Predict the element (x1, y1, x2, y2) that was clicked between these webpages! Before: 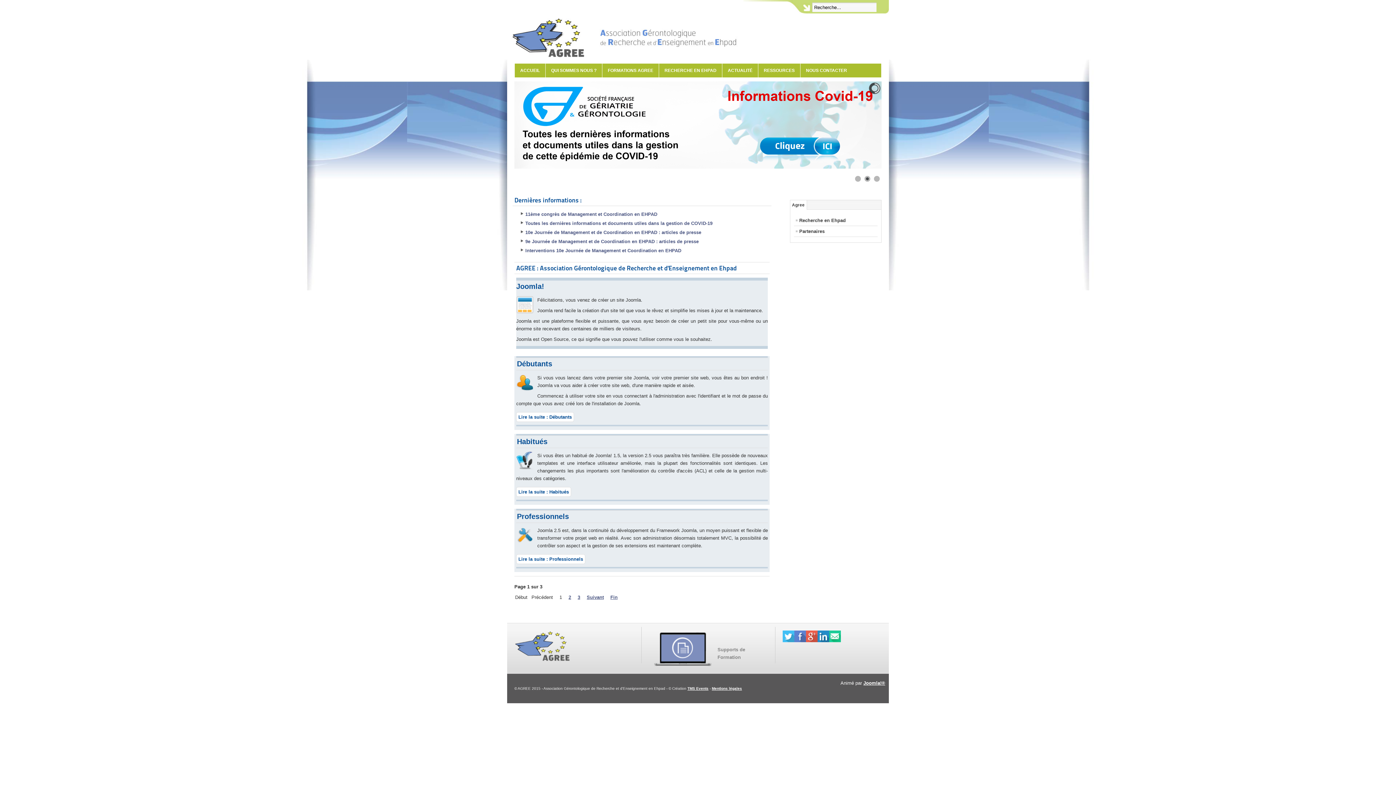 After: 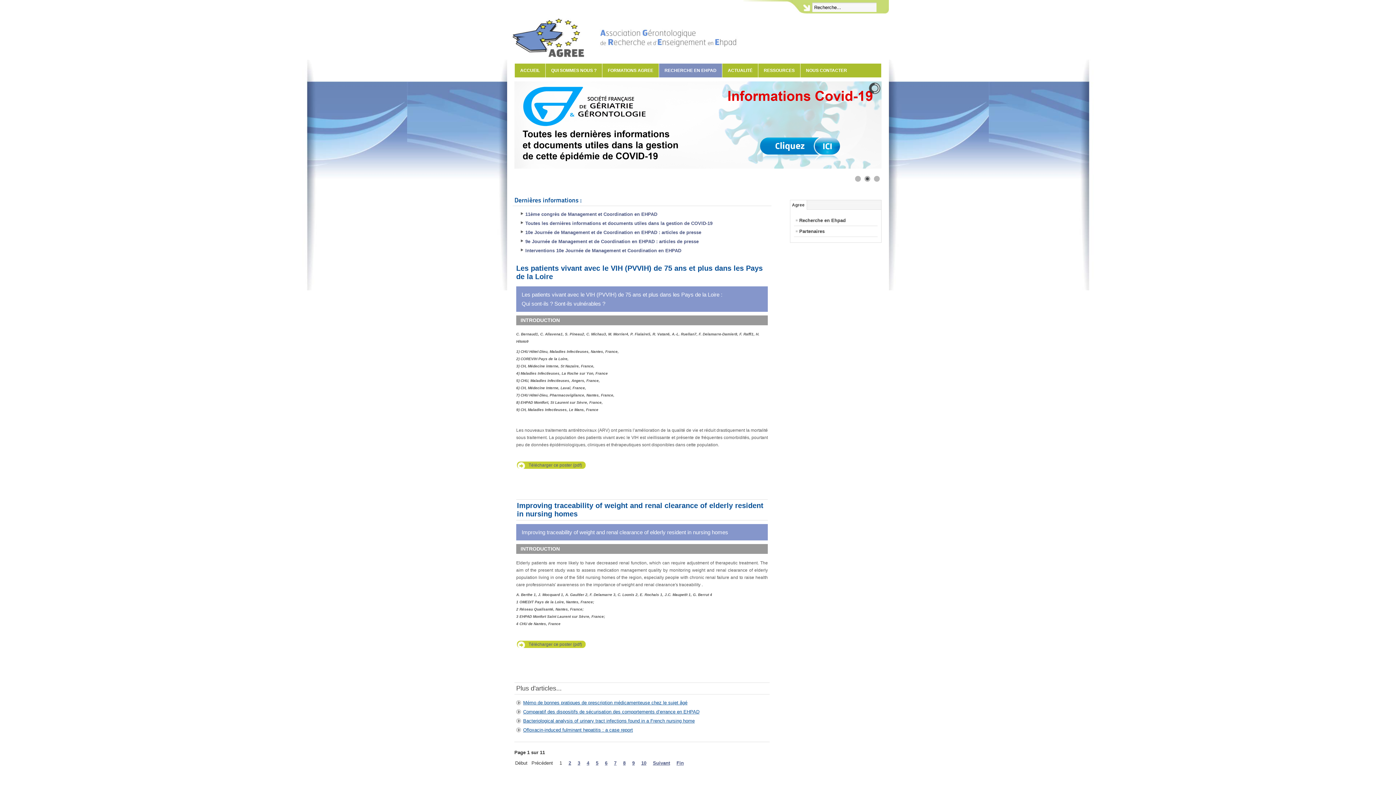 Action: bbox: (794, 215, 877, 225) label: Recherche en Ehpad